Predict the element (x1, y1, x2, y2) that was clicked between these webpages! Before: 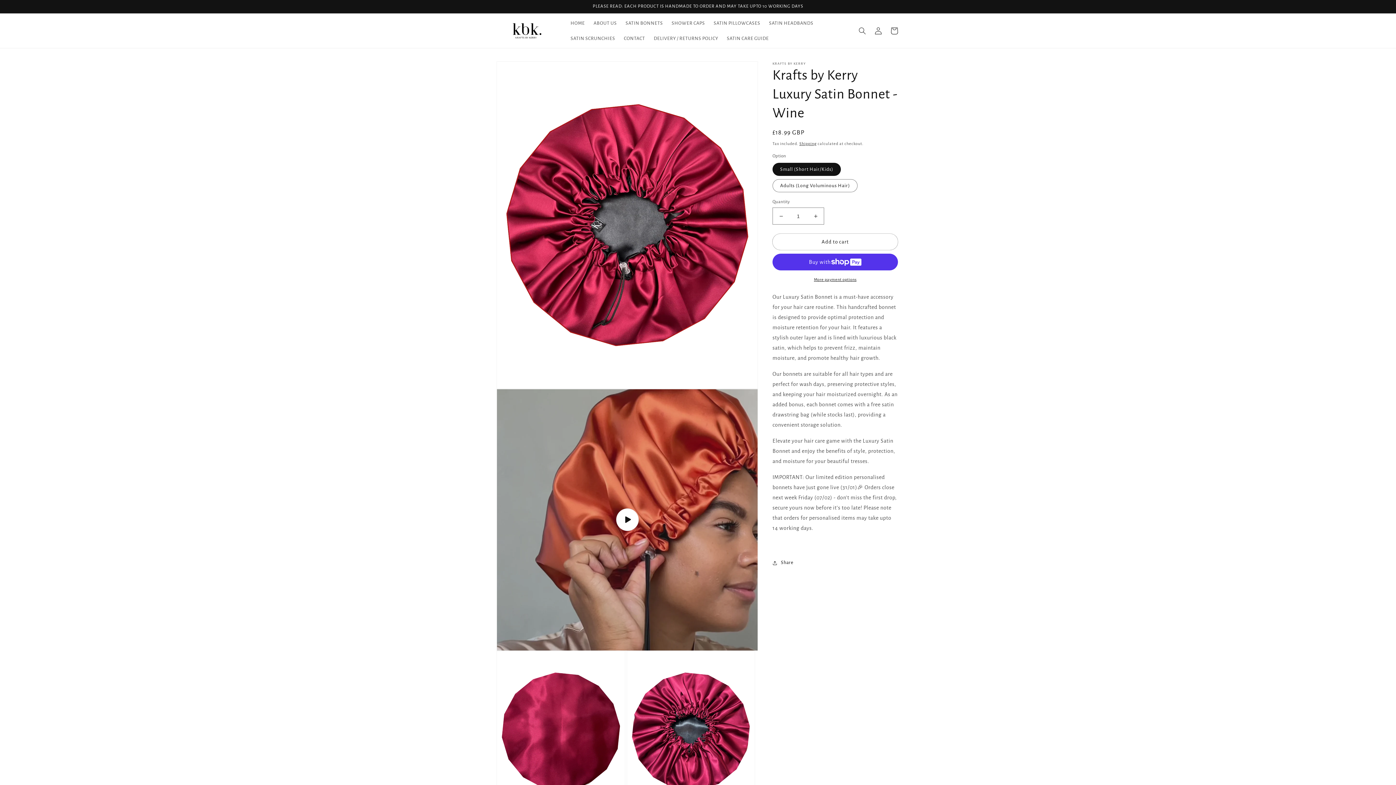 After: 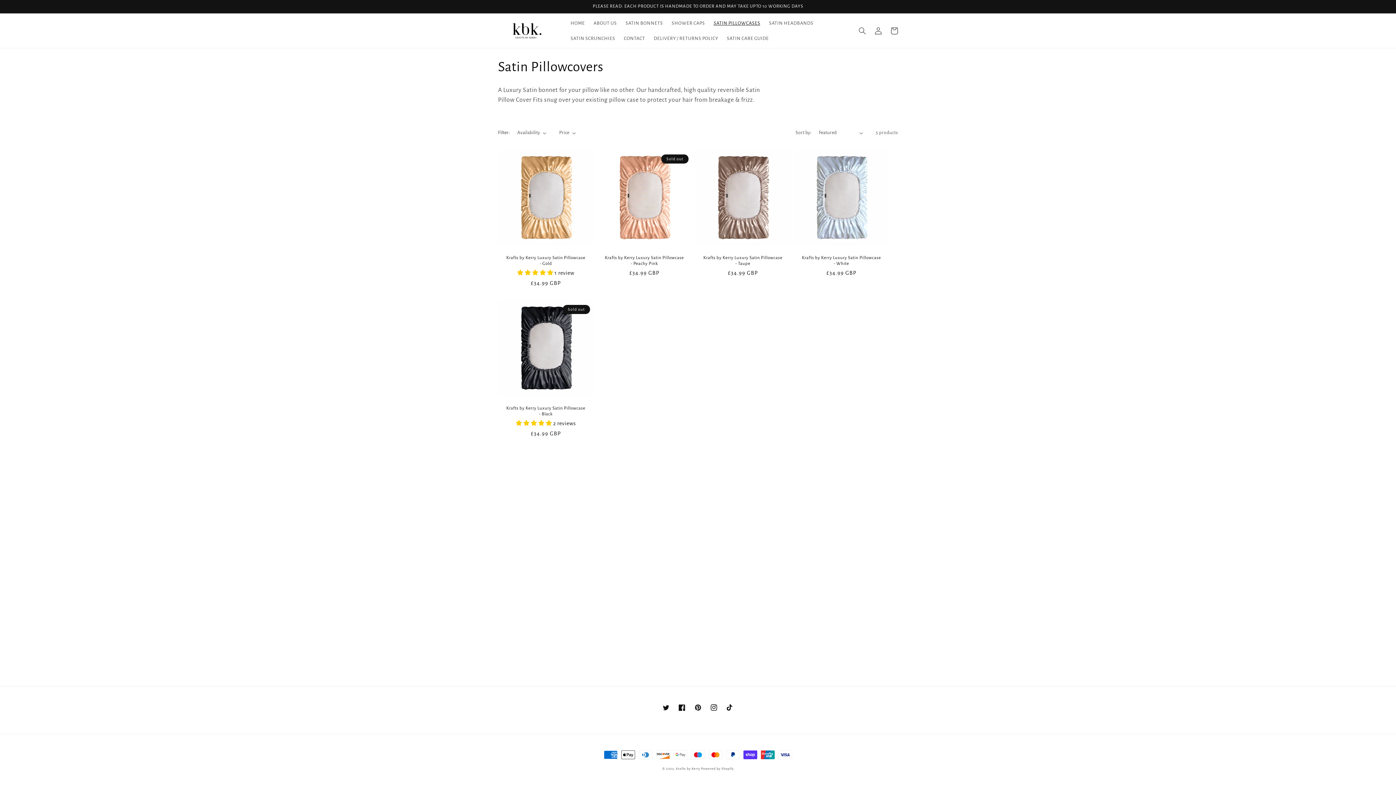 Action: bbox: (709, 15, 764, 30) label: SATIN PILLOWCASES